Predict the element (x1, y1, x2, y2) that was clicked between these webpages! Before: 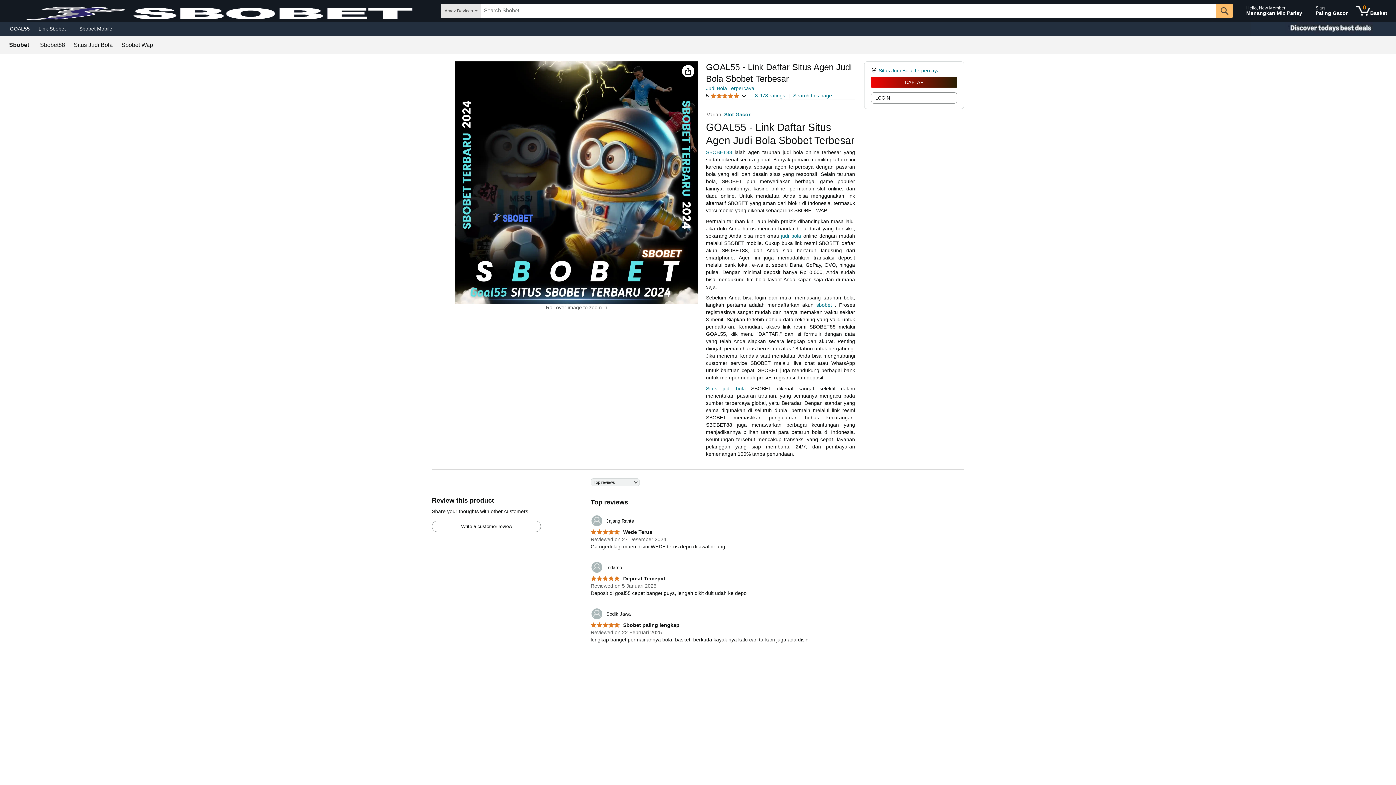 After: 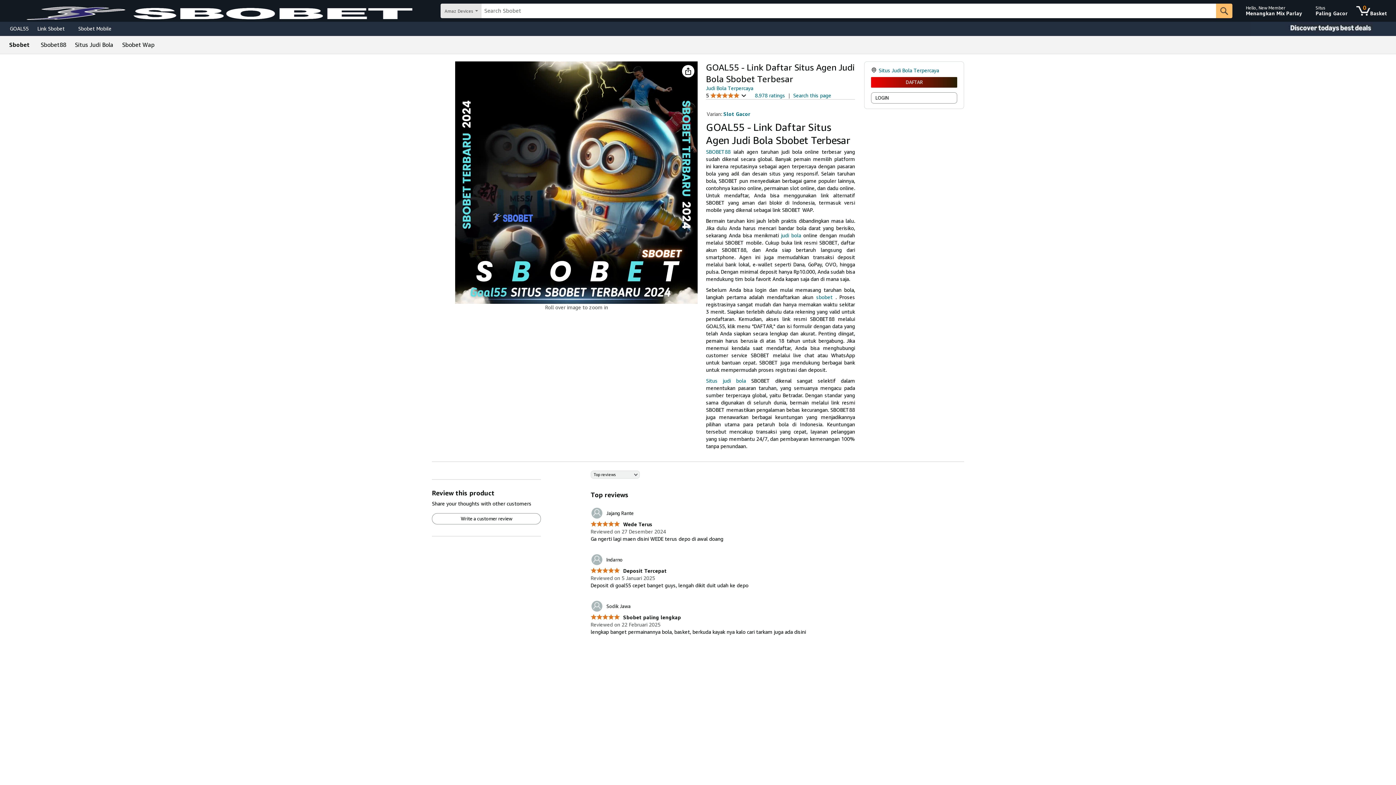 Action: bbox: (590, 608, 630, 620) label: 	Sodik Jawa